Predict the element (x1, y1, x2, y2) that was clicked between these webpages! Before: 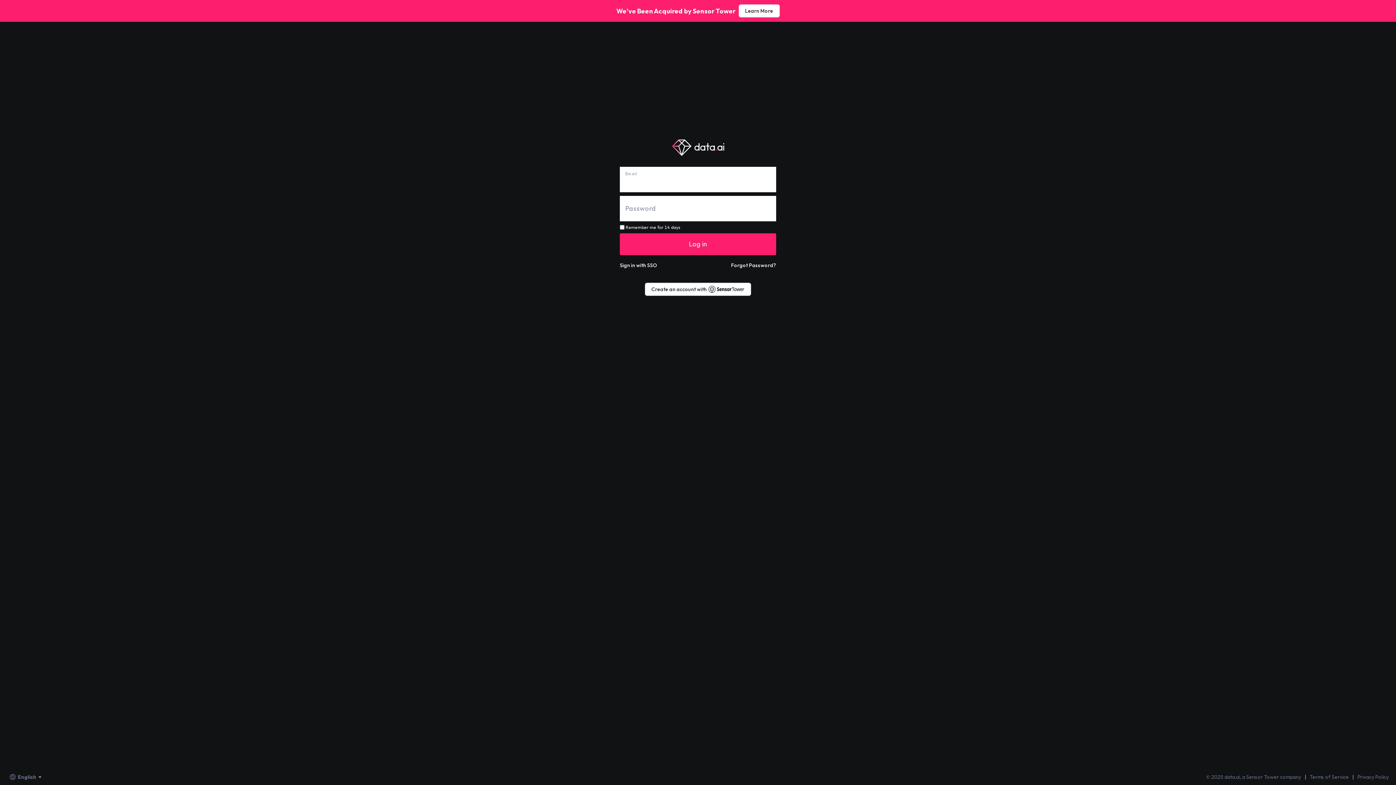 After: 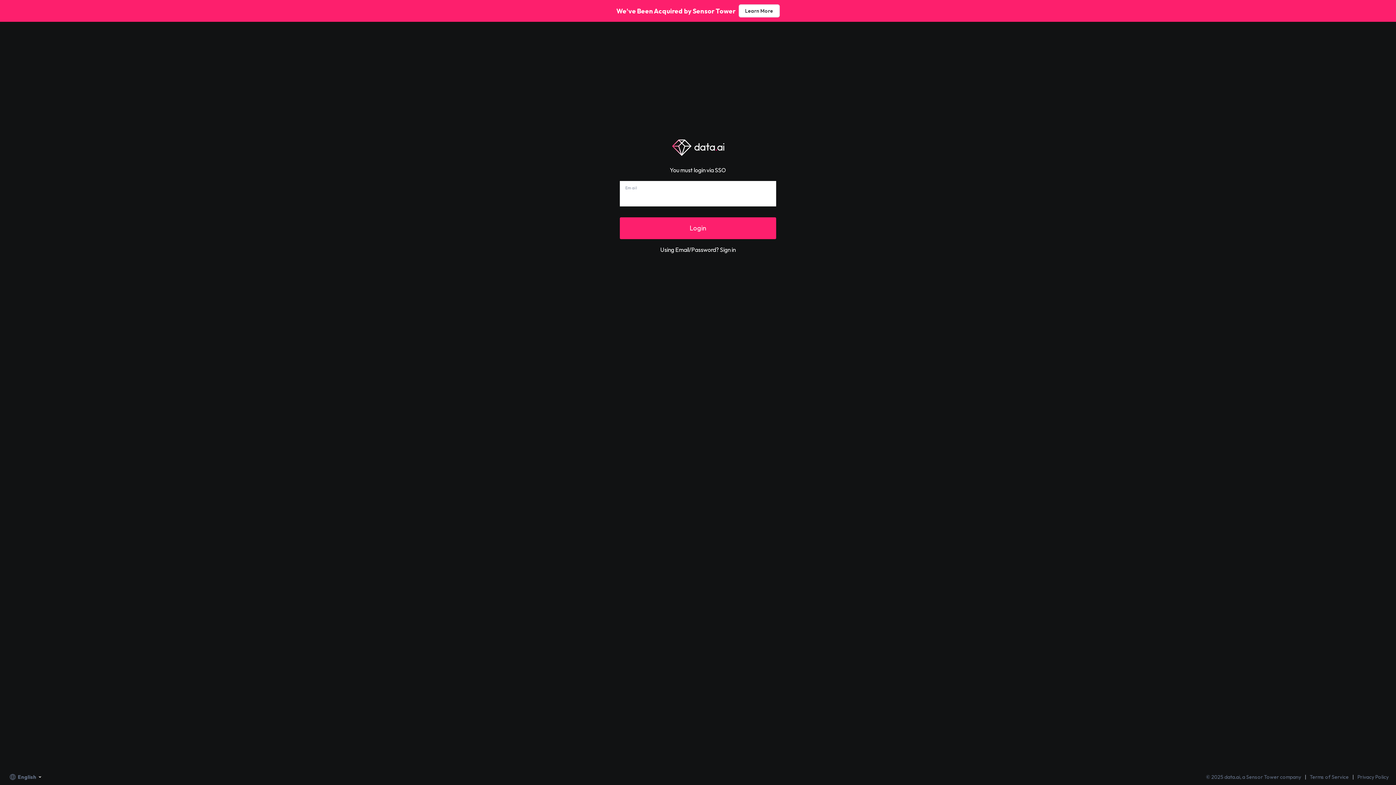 Action: bbox: (620, 262, 657, 268) label: Sign in with SSO